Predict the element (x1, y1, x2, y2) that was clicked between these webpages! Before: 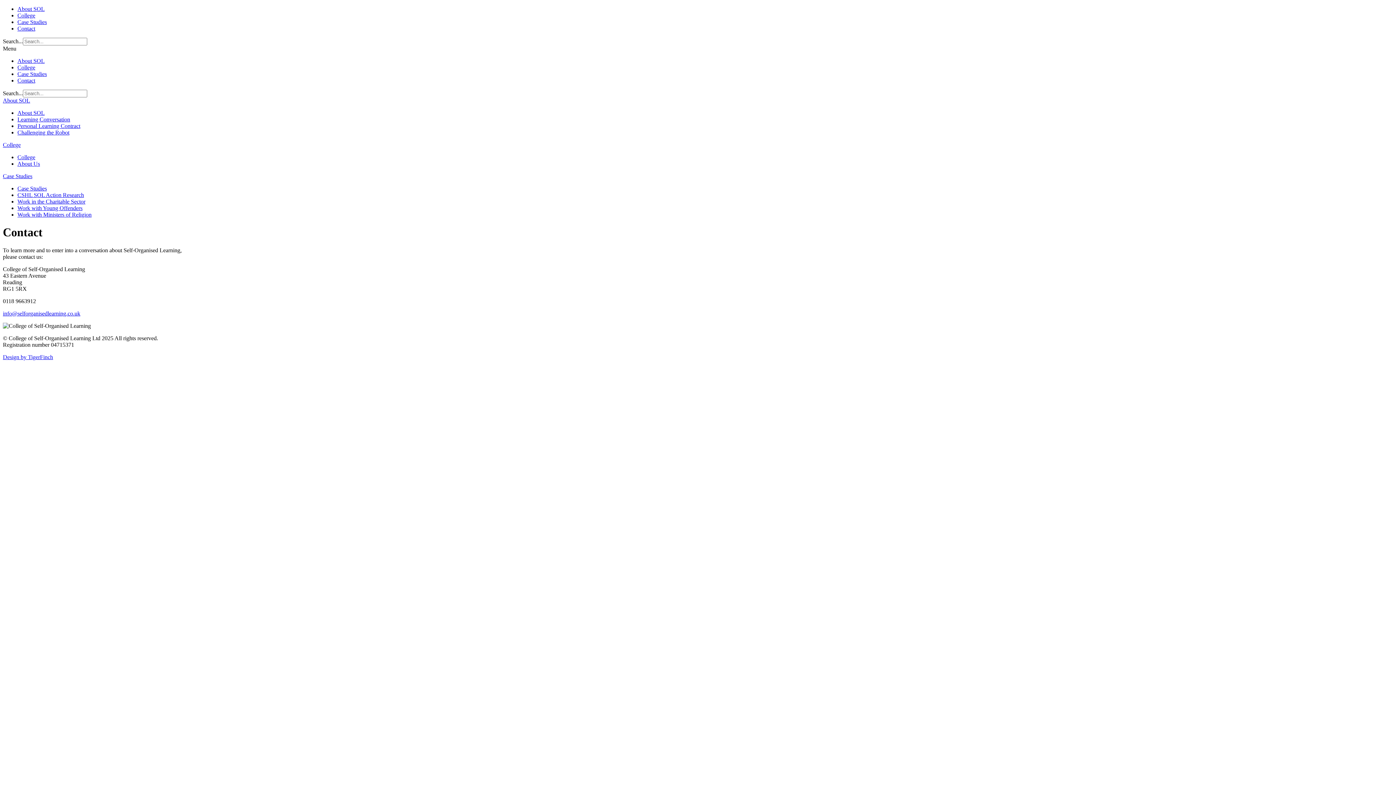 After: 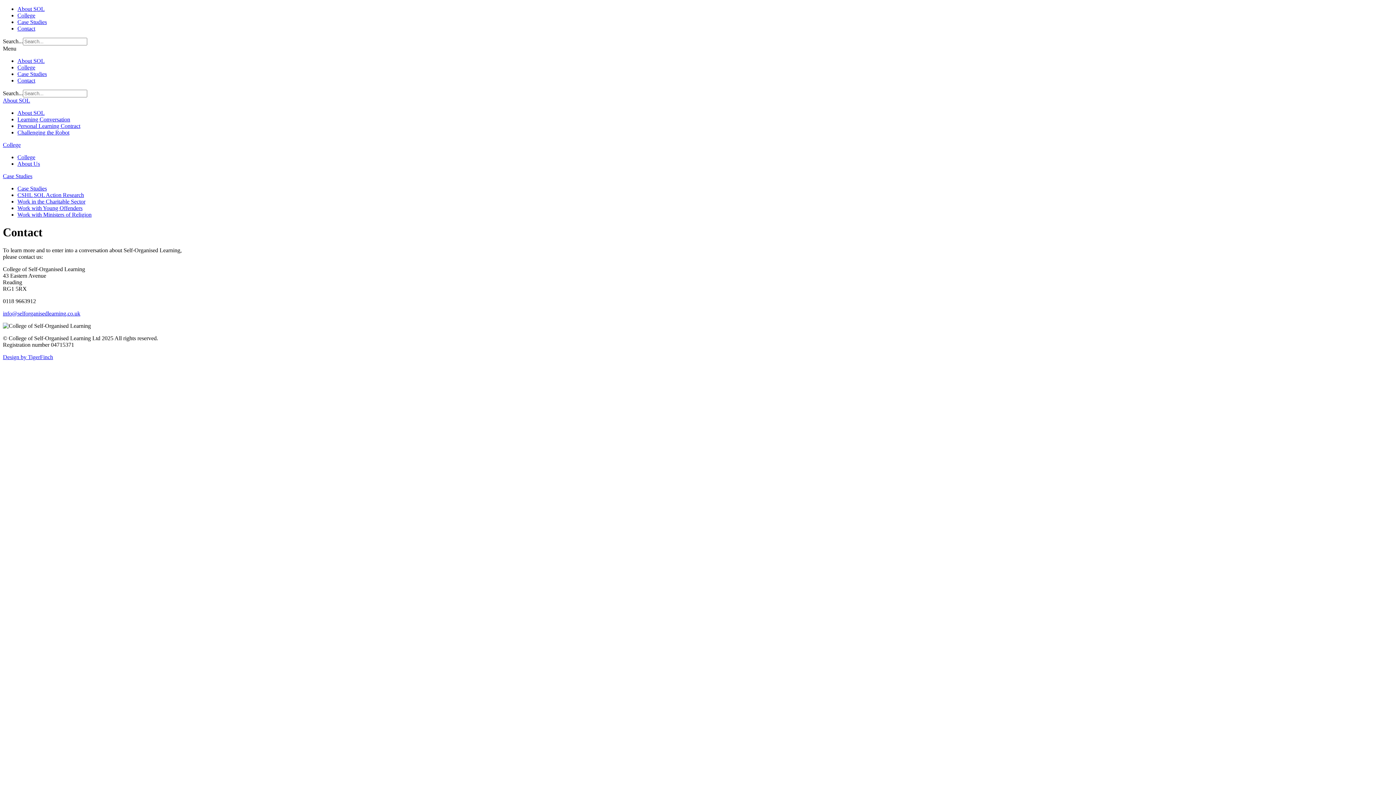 Action: bbox: (2, 310, 80, 316) label: info@selforganisedlearning.co.uk